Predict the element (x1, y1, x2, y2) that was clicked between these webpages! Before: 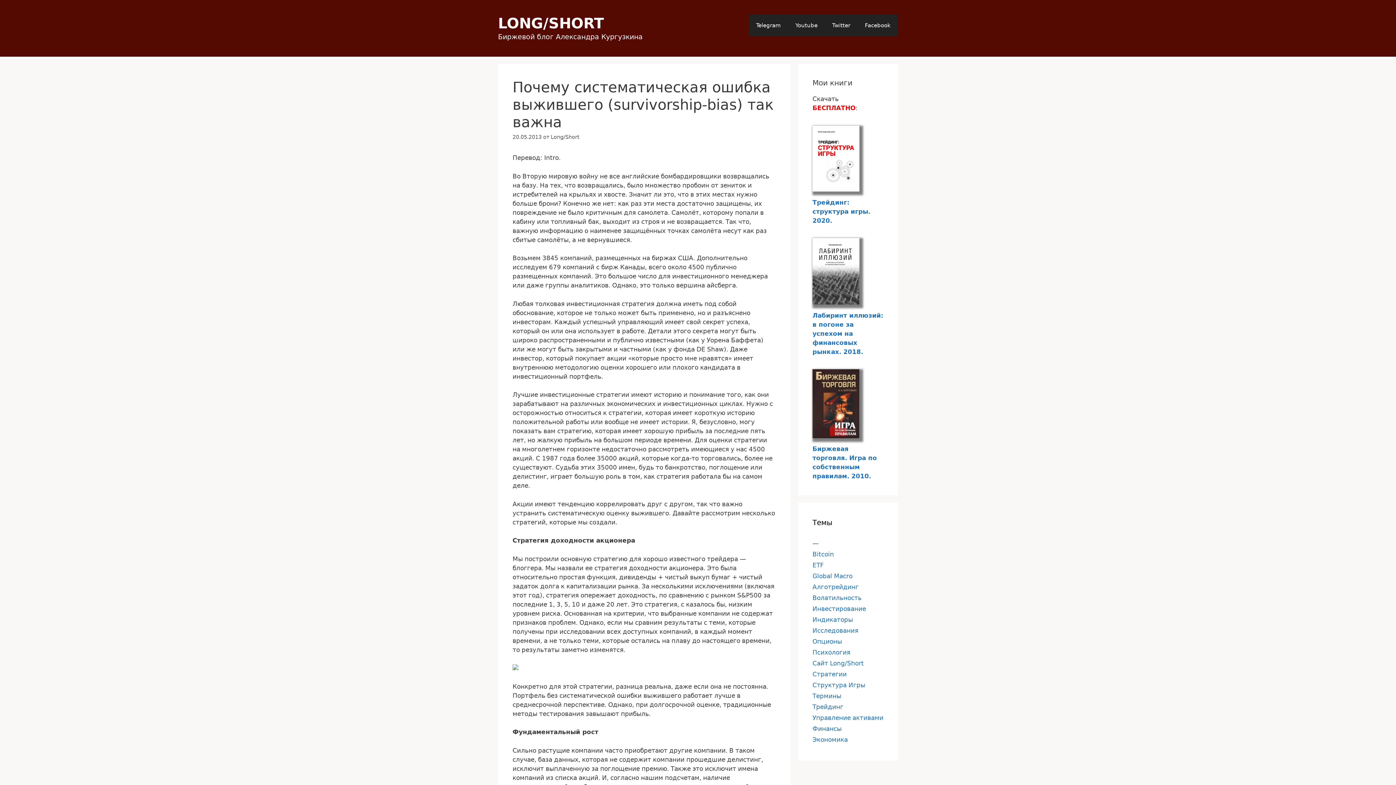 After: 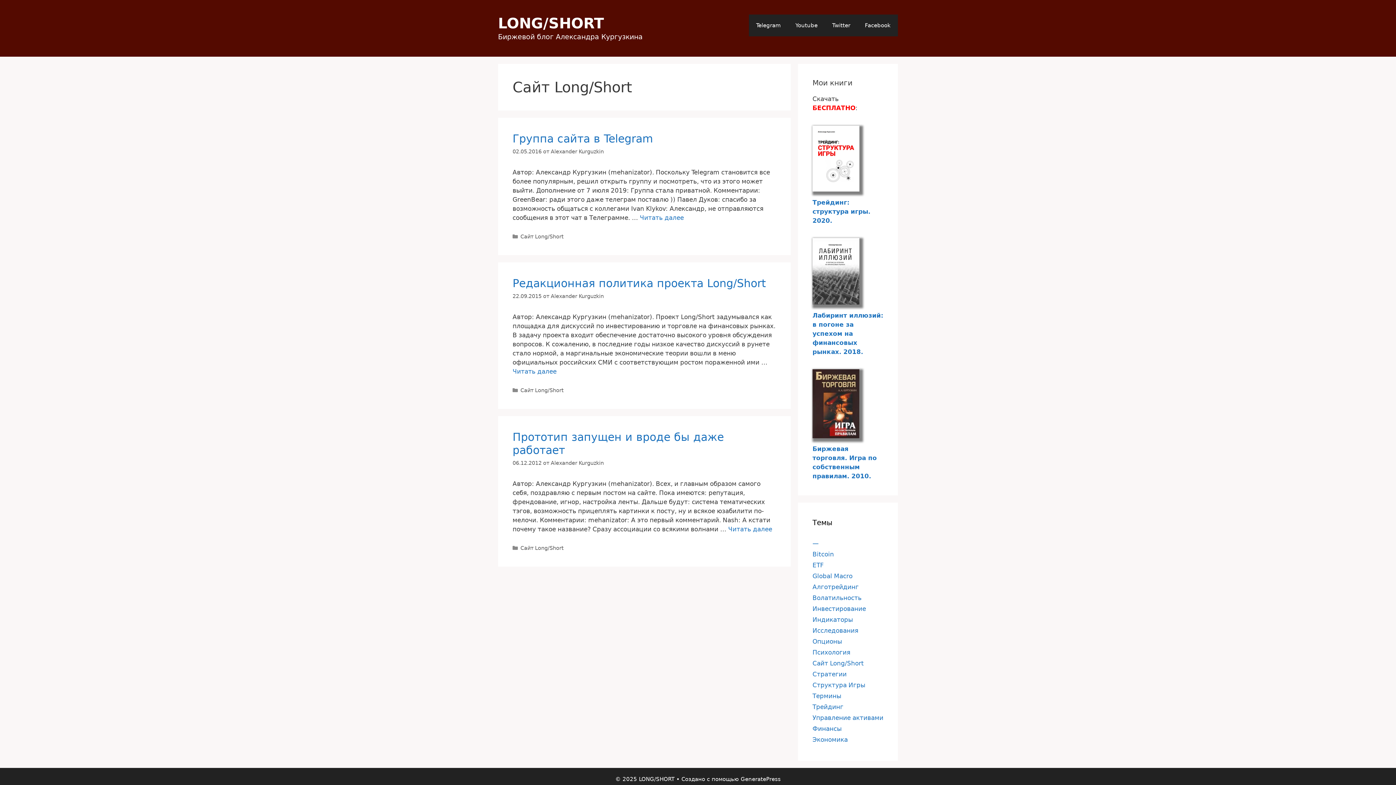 Action: bbox: (812, 660, 864, 667) label: Сайт Long/Short